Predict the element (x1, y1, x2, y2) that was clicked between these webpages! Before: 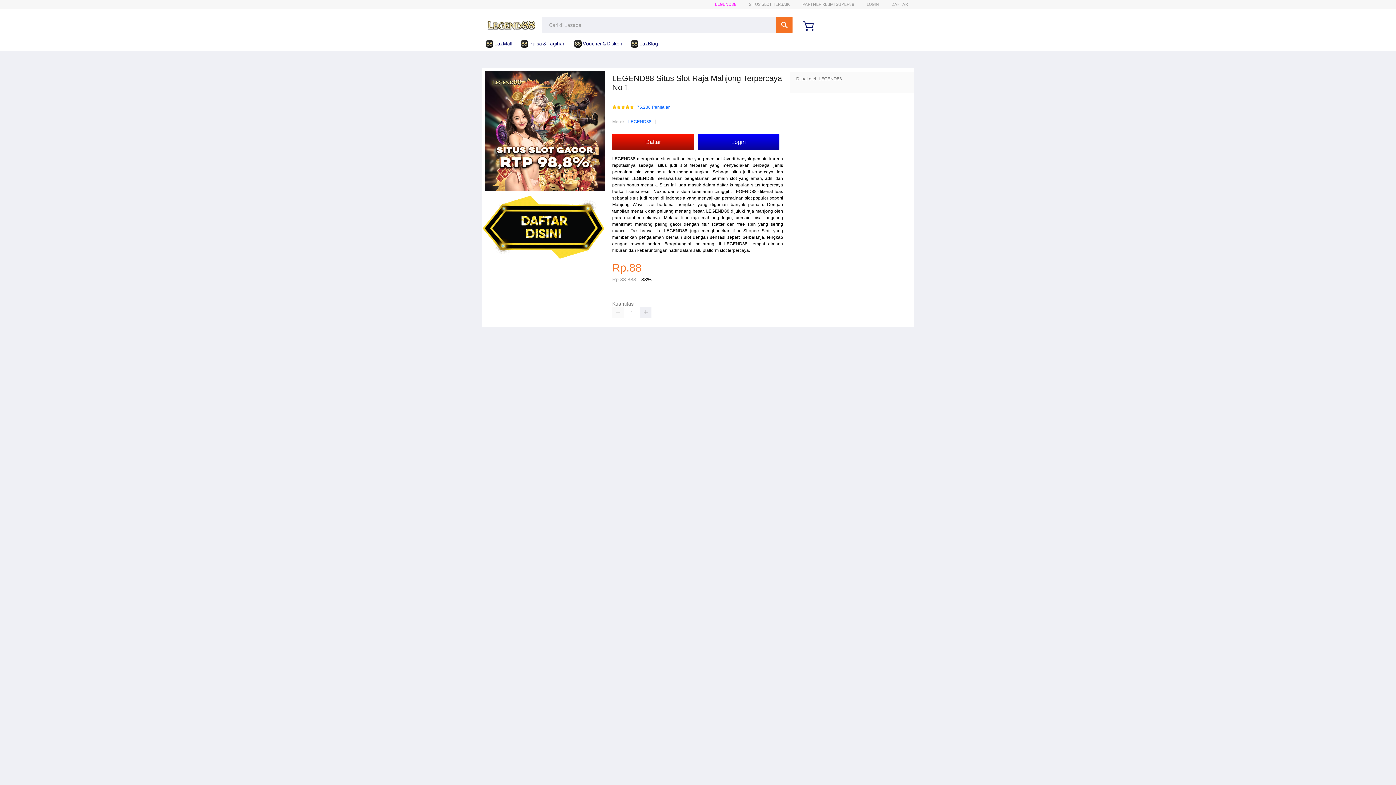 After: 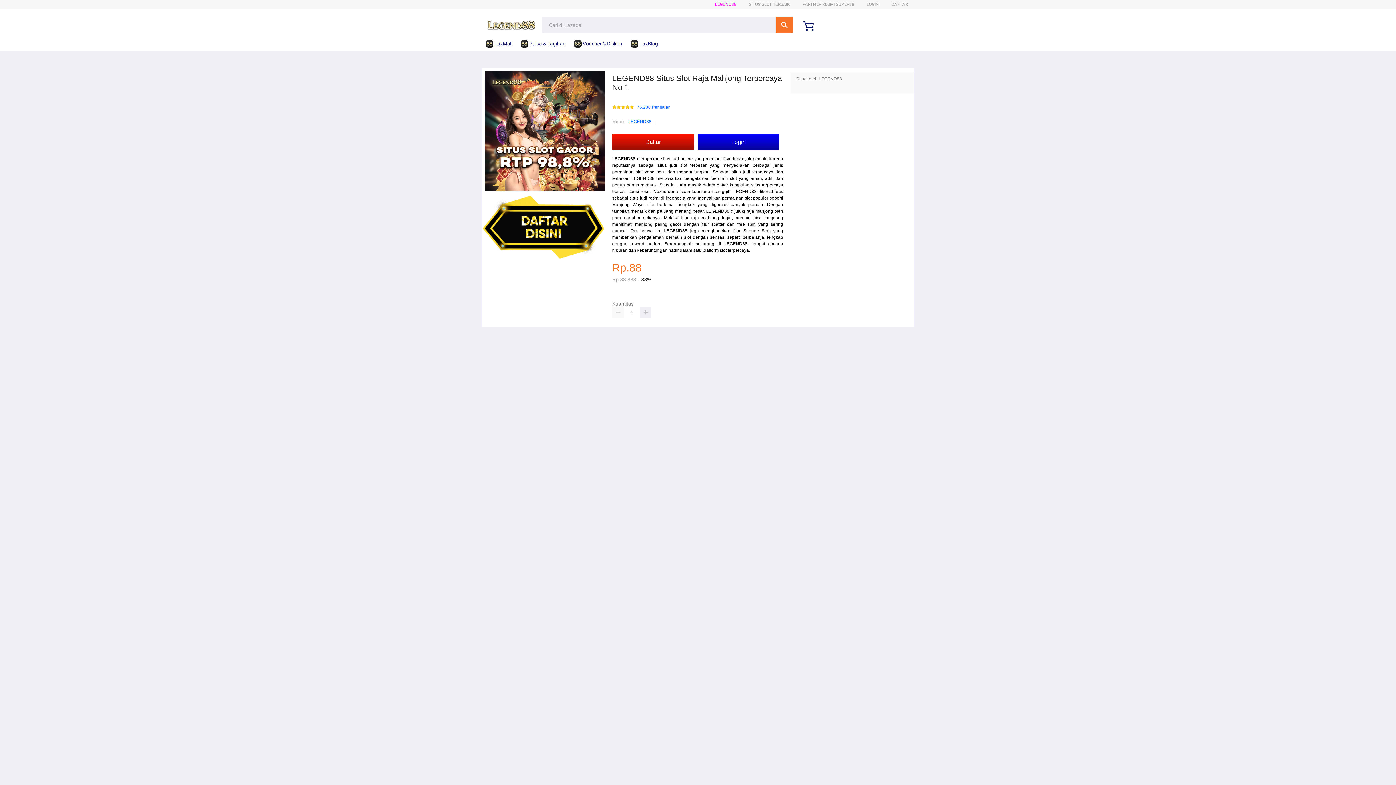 Action: bbox: (697, 134, 783, 150) label: Login